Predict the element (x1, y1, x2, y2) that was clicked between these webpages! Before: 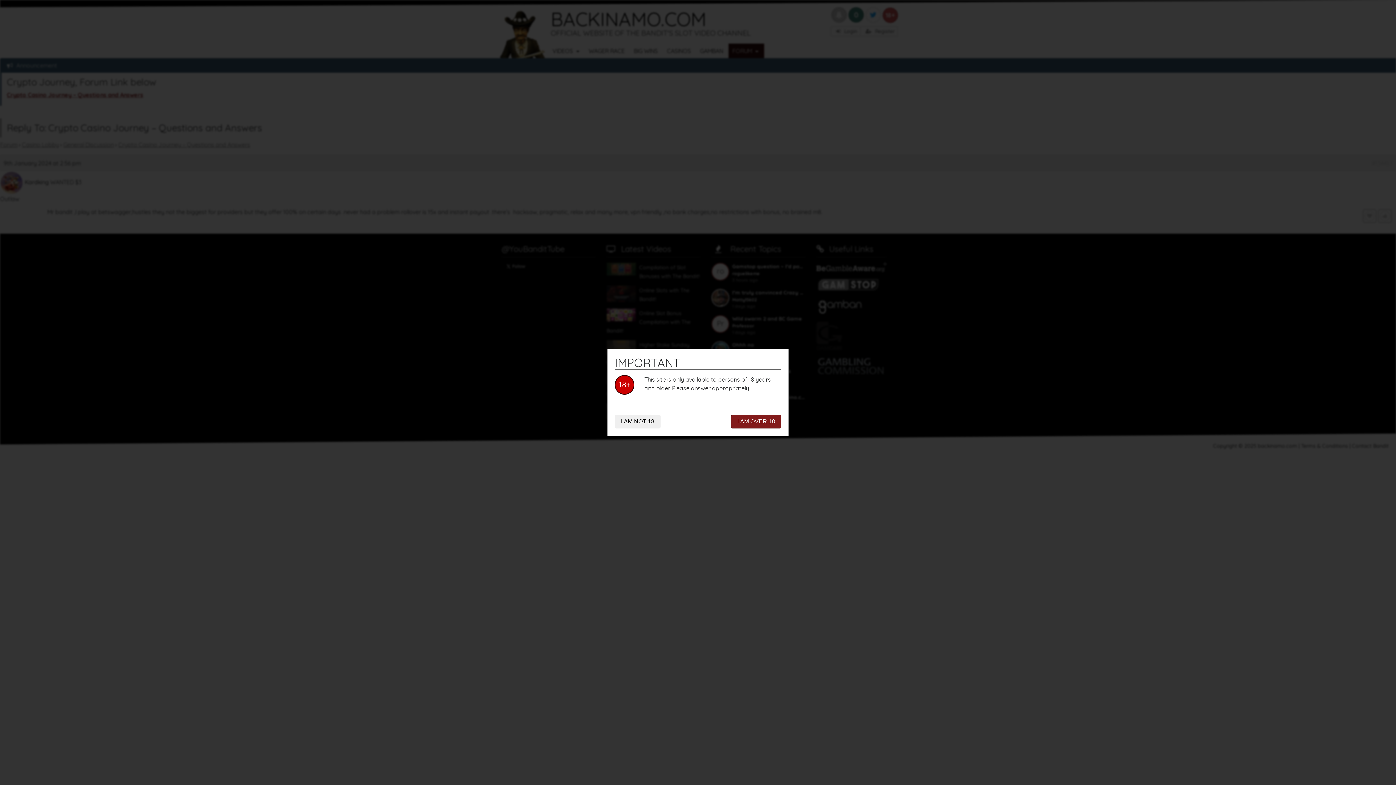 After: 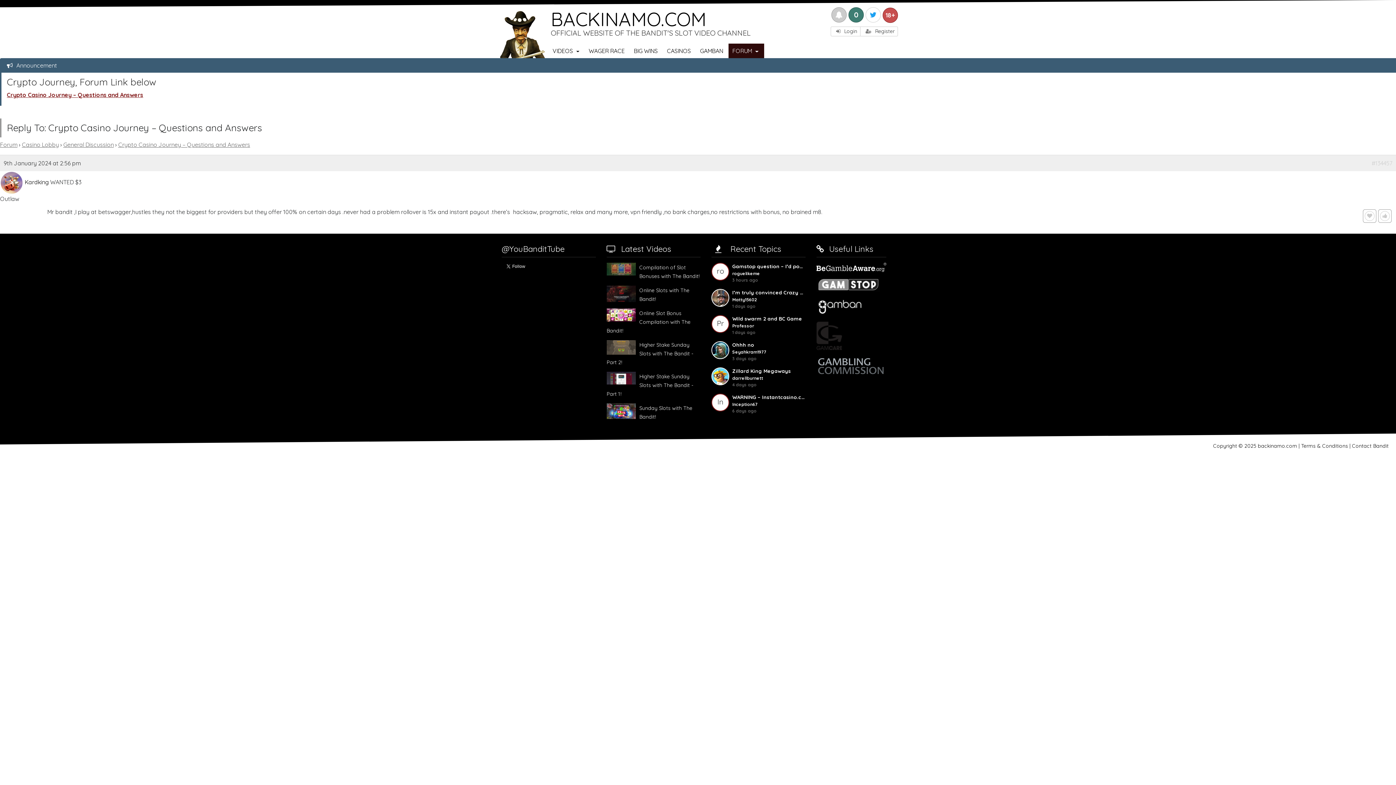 Action: bbox: (731, 414, 781, 428) label: I AM OVER 18